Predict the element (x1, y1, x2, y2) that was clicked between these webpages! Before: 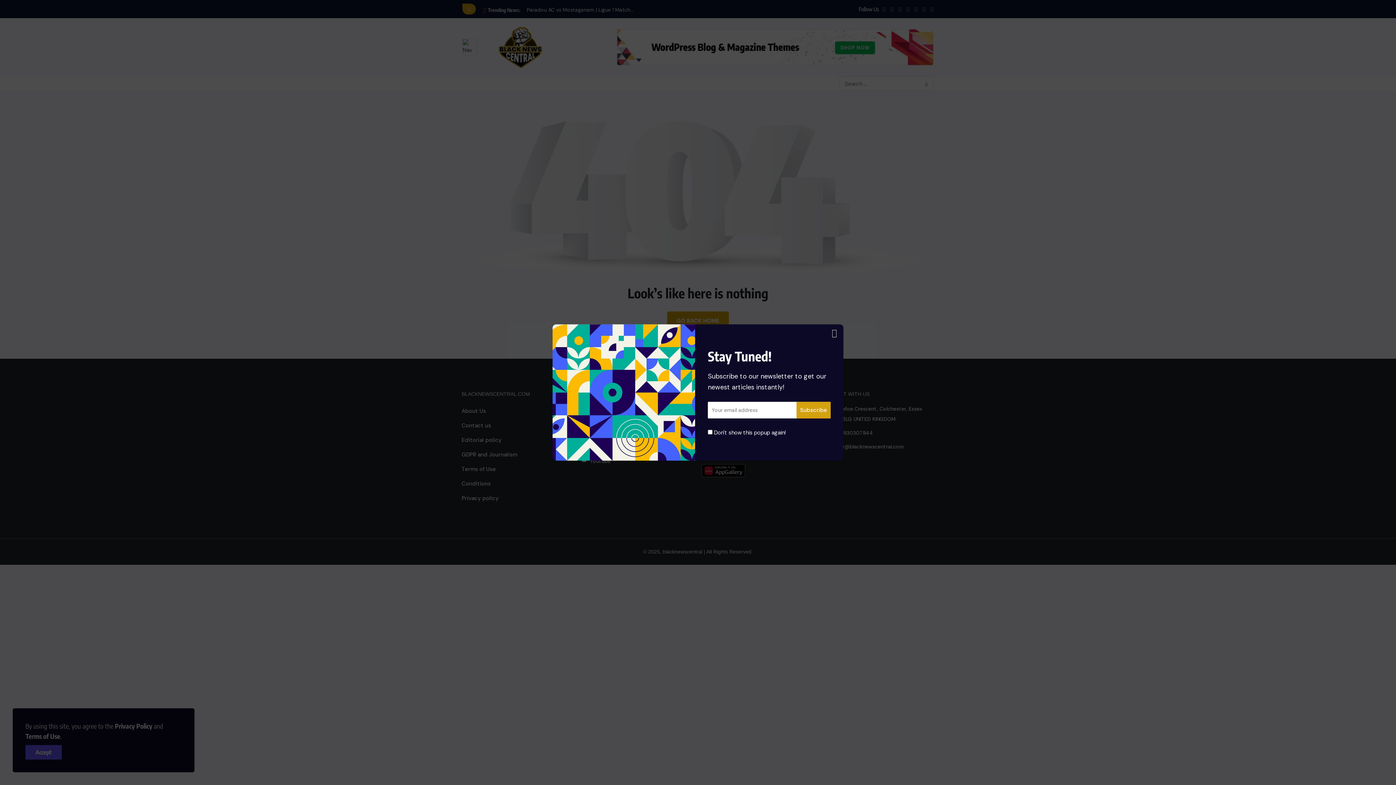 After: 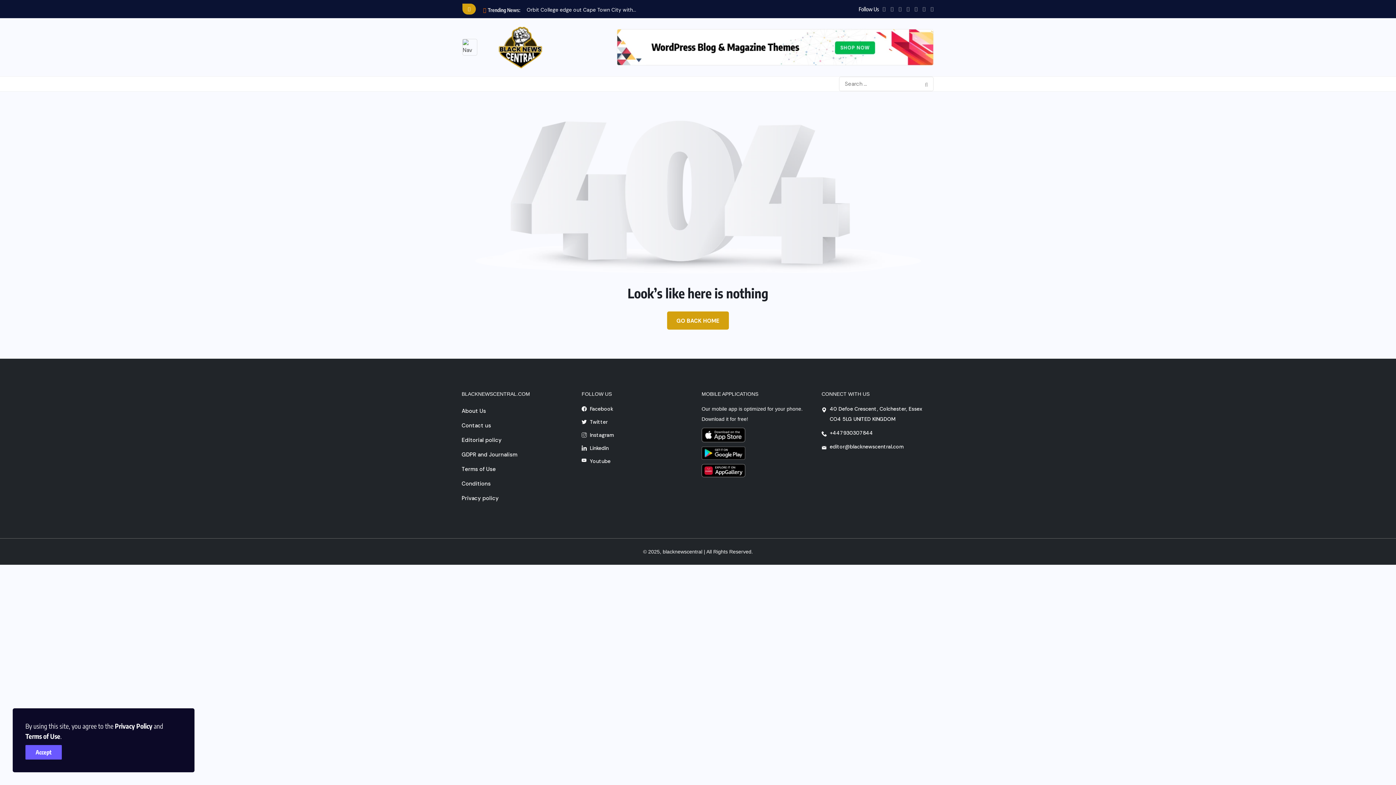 Action: bbox: (827, 326, 841, 340)